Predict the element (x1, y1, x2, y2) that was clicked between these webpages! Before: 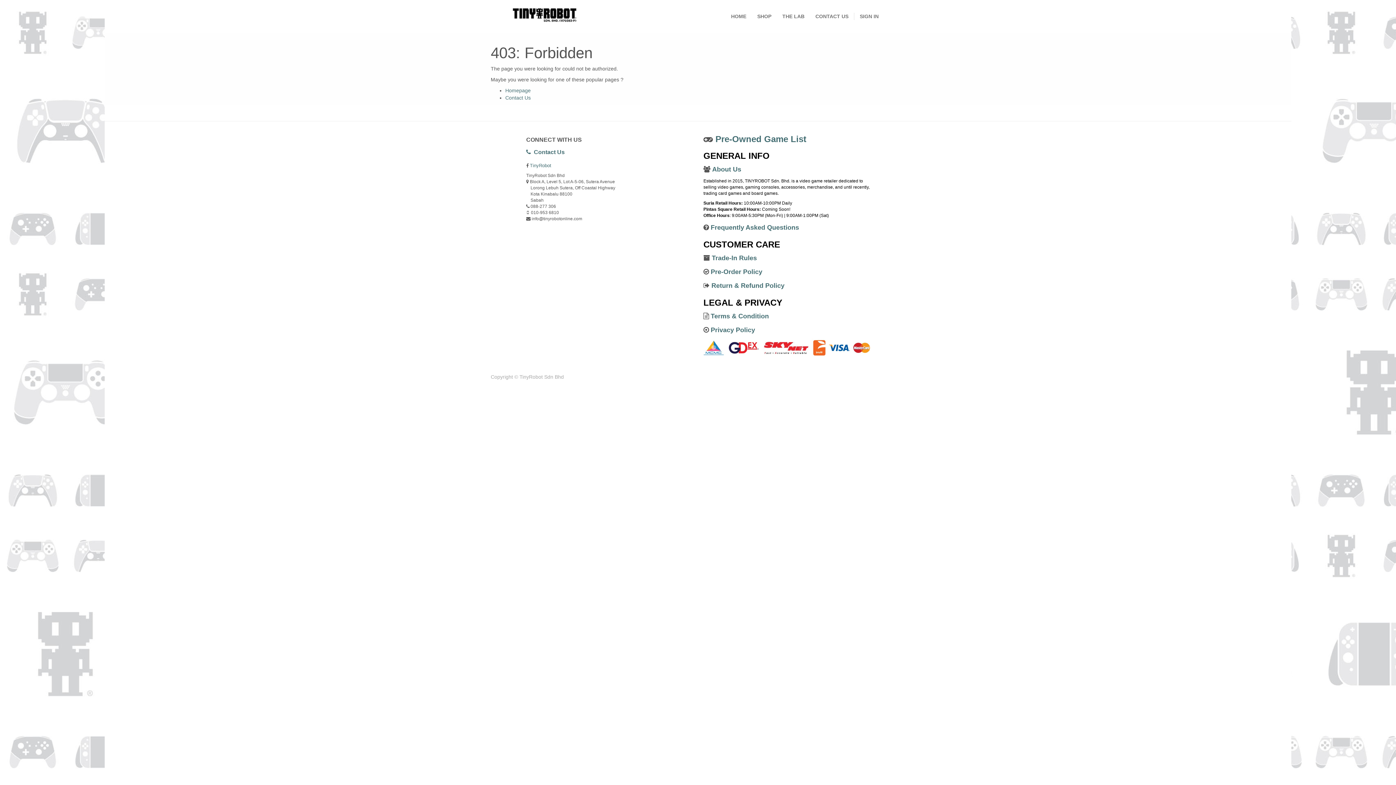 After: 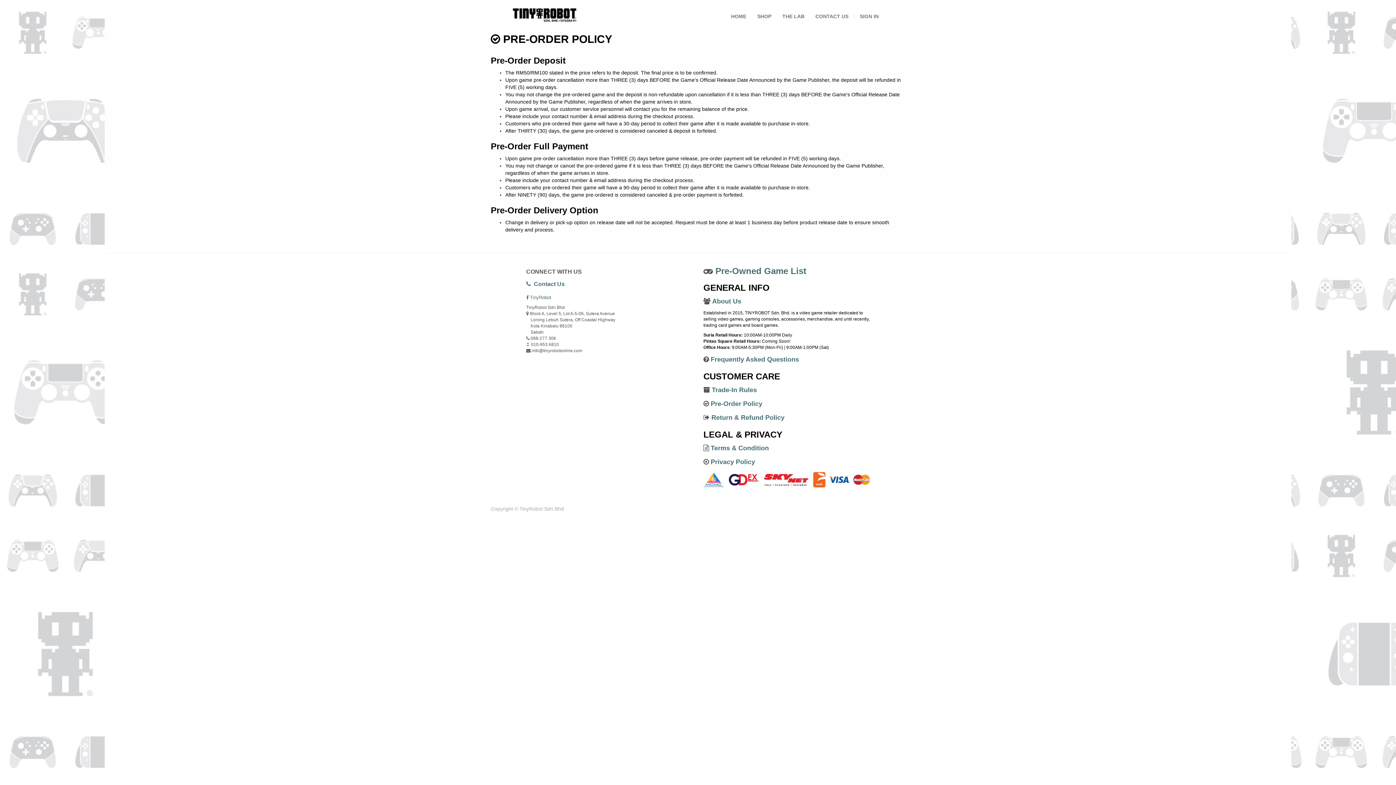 Action: label: Pre-Order Policy bbox: (710, 268, 762, 275)